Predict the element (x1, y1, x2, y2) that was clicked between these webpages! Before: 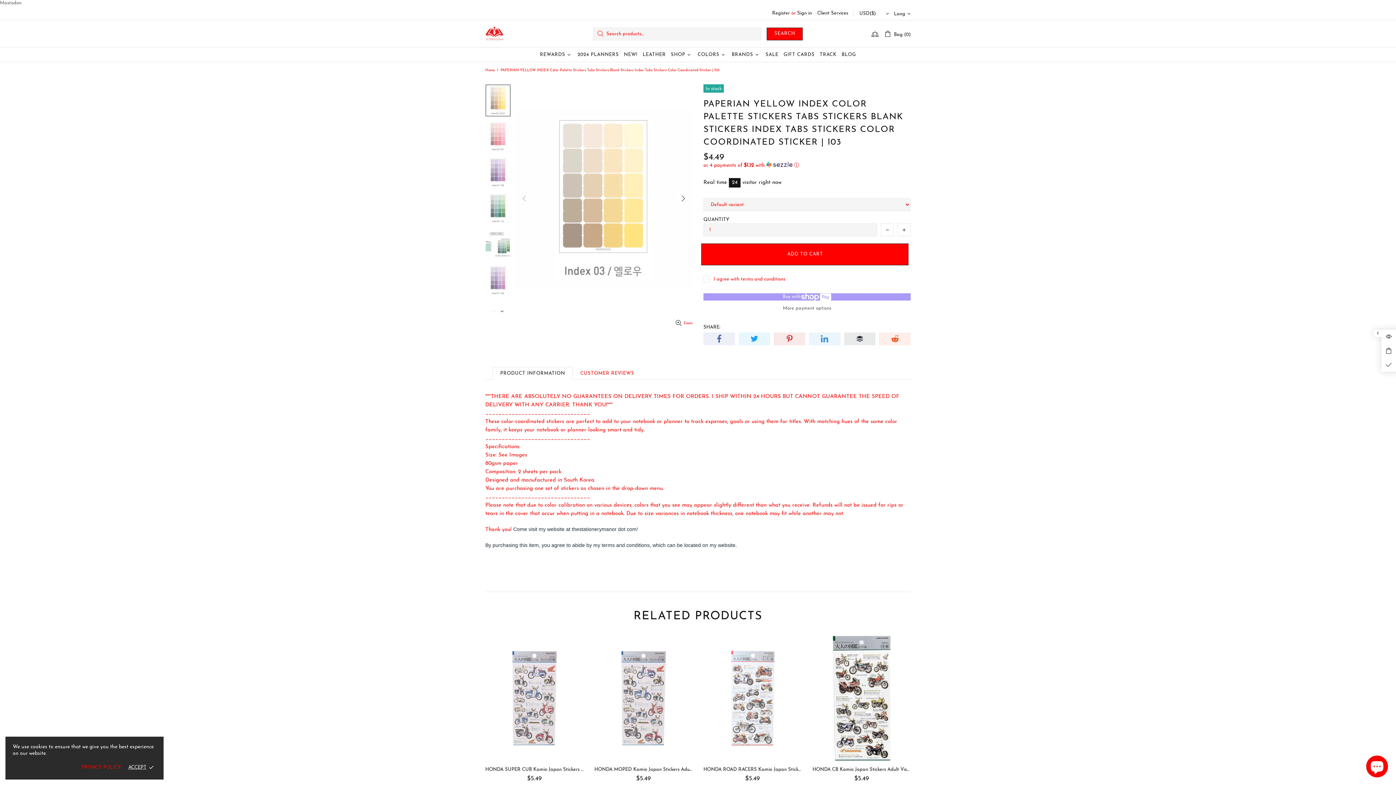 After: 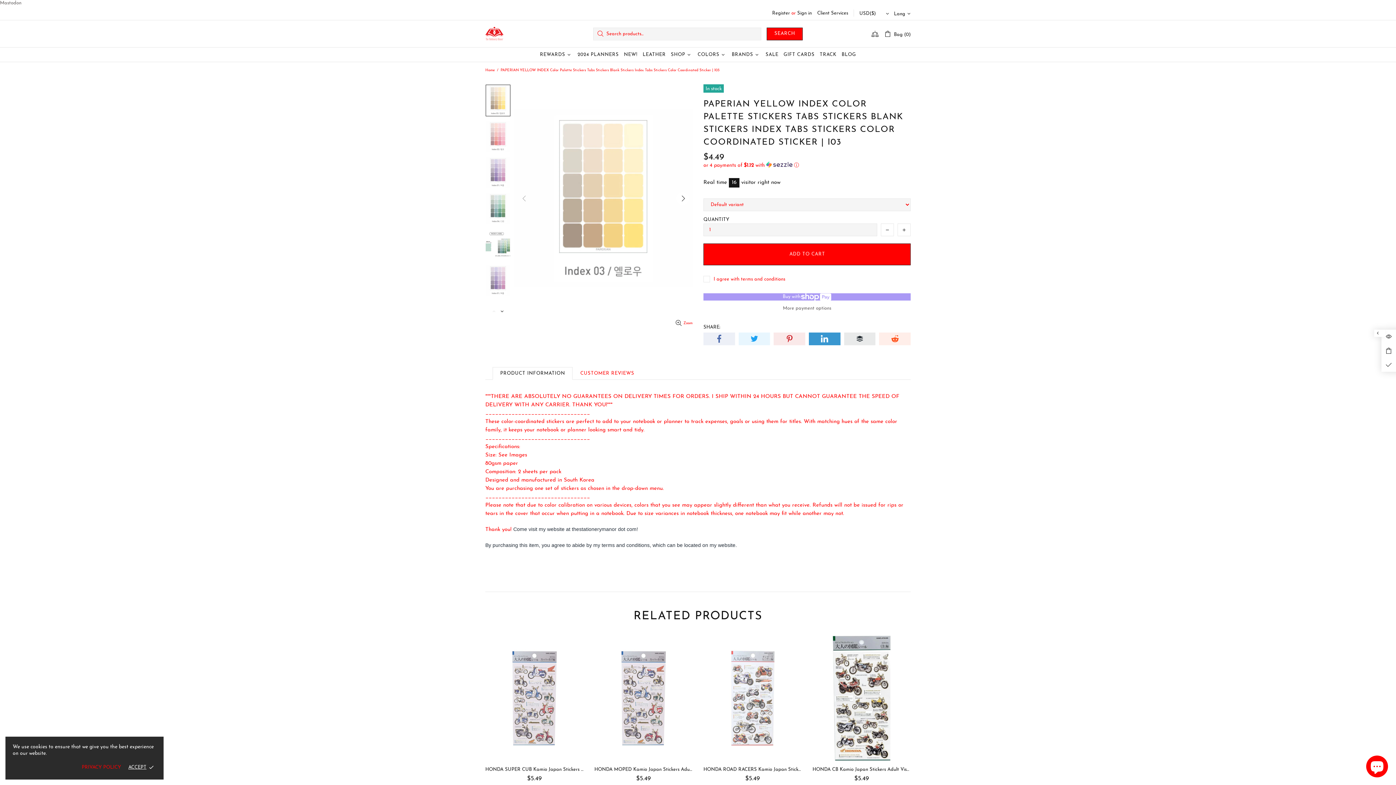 Action: bbox: (809, 332, 840, 345)